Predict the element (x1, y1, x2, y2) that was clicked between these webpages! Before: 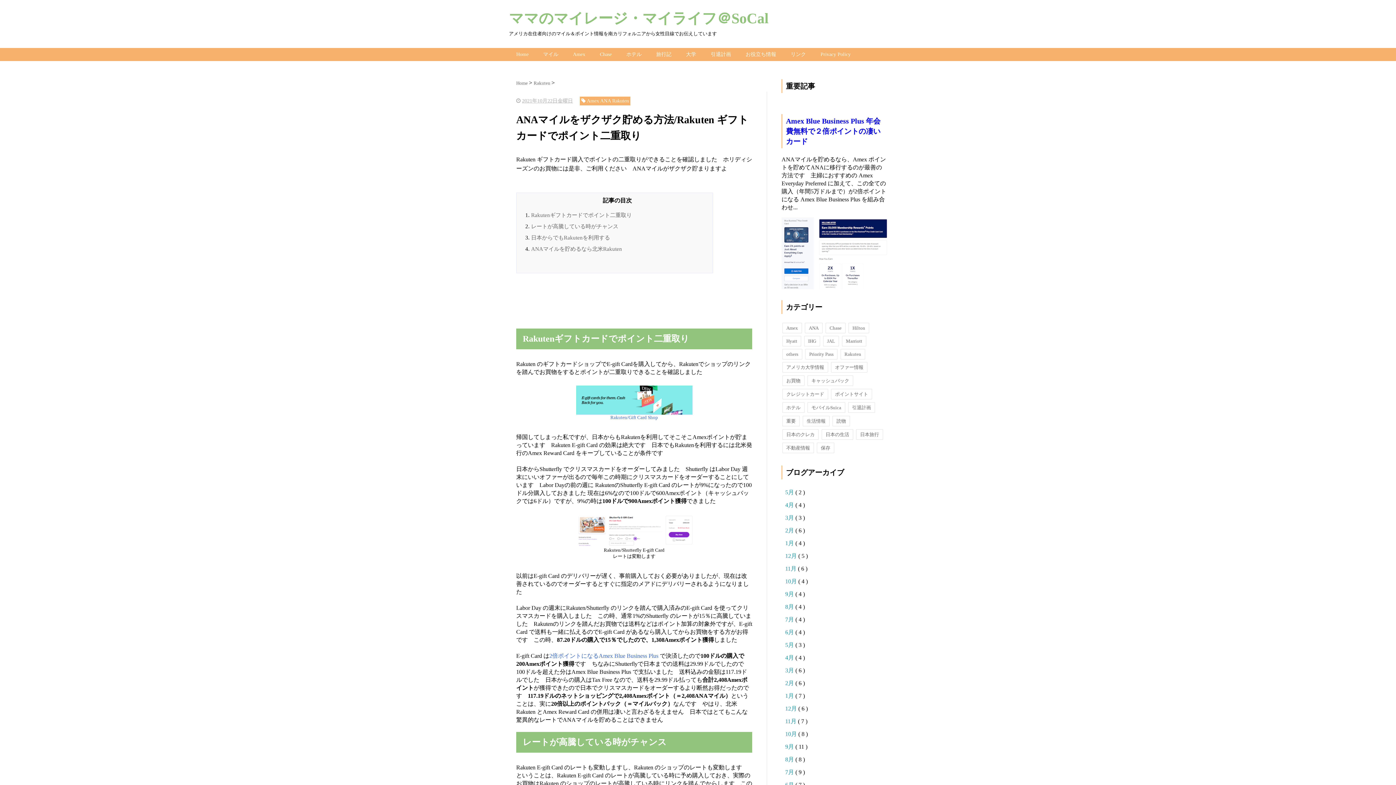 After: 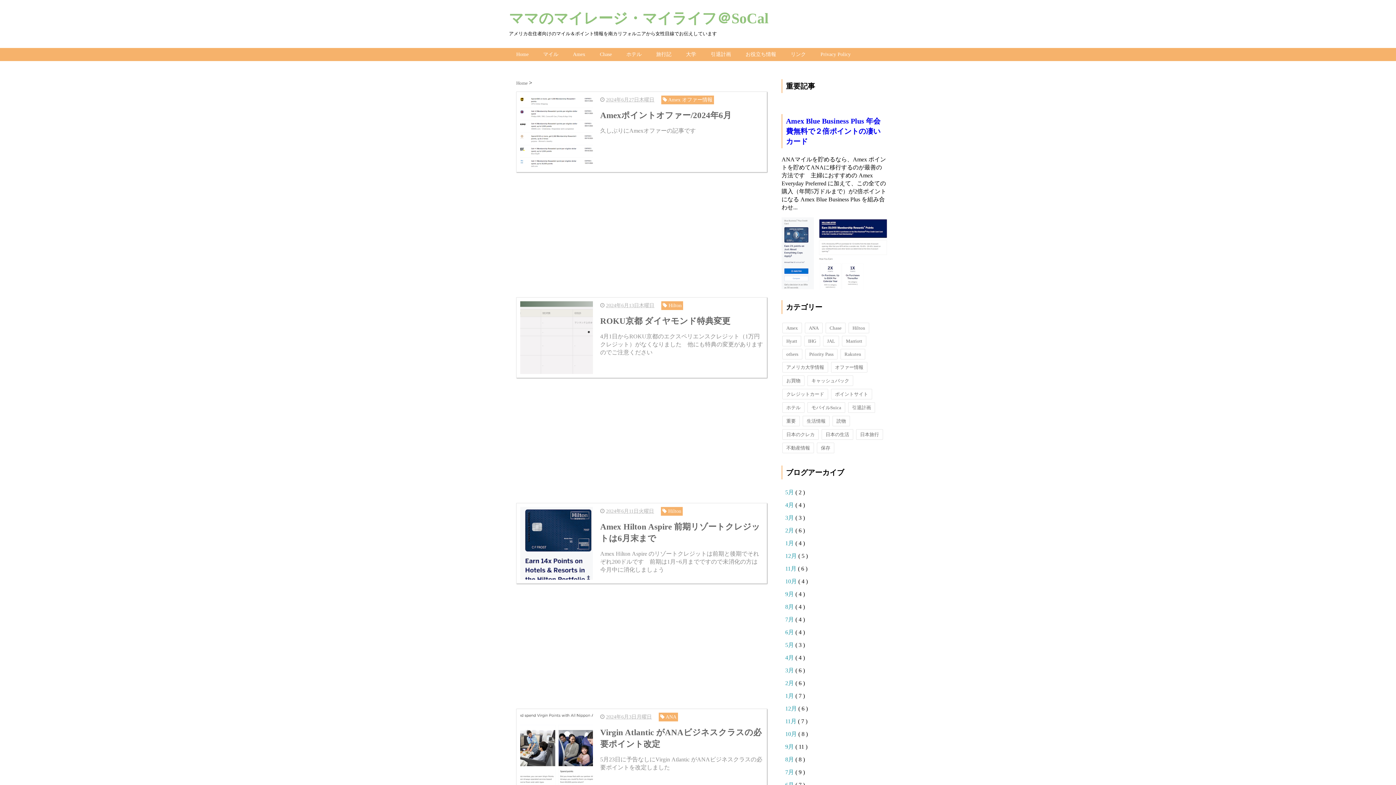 Action: label: 6月  bbox: (785, 629, 795, 635)